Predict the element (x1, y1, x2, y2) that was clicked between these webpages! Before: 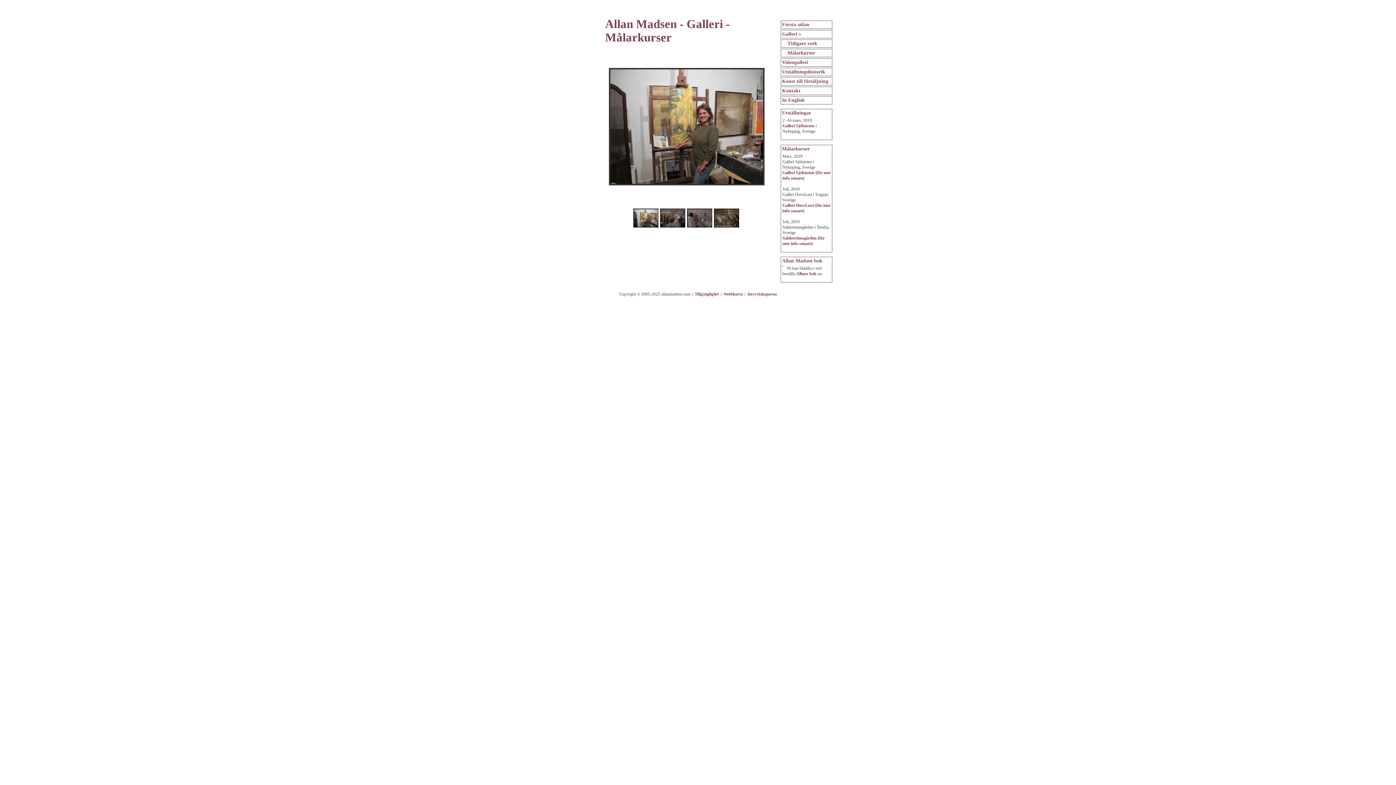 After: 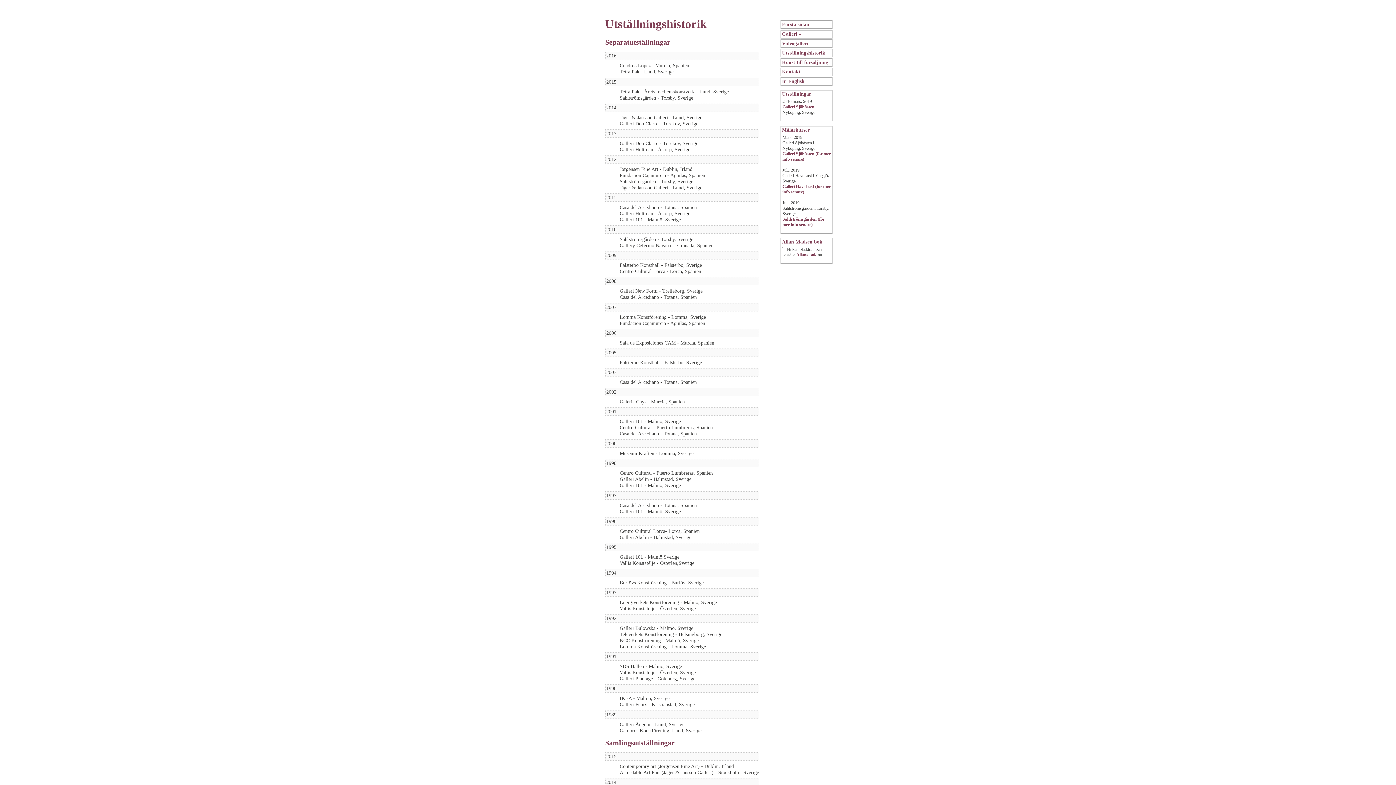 Action: bbox: (780, 67, 832, 76) label: Utställningshistorik